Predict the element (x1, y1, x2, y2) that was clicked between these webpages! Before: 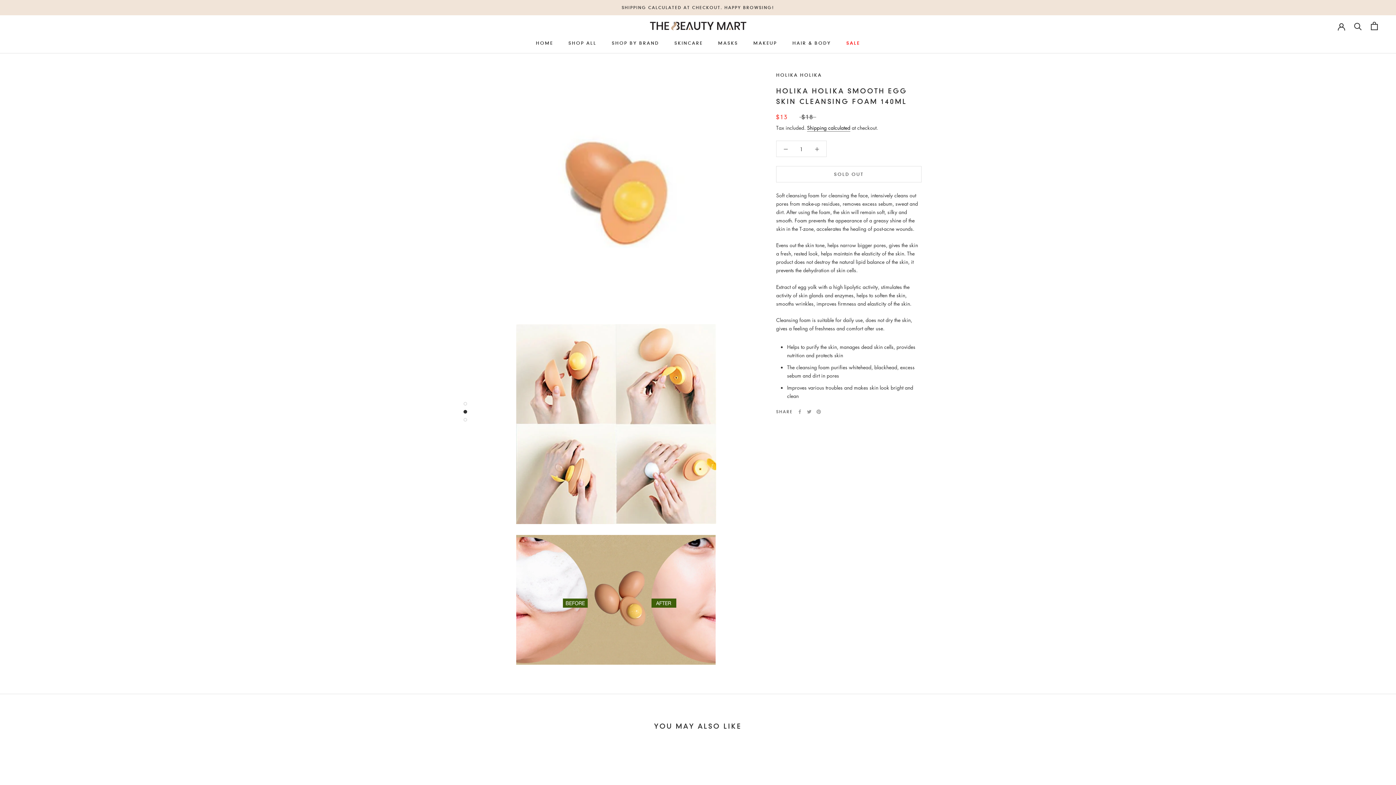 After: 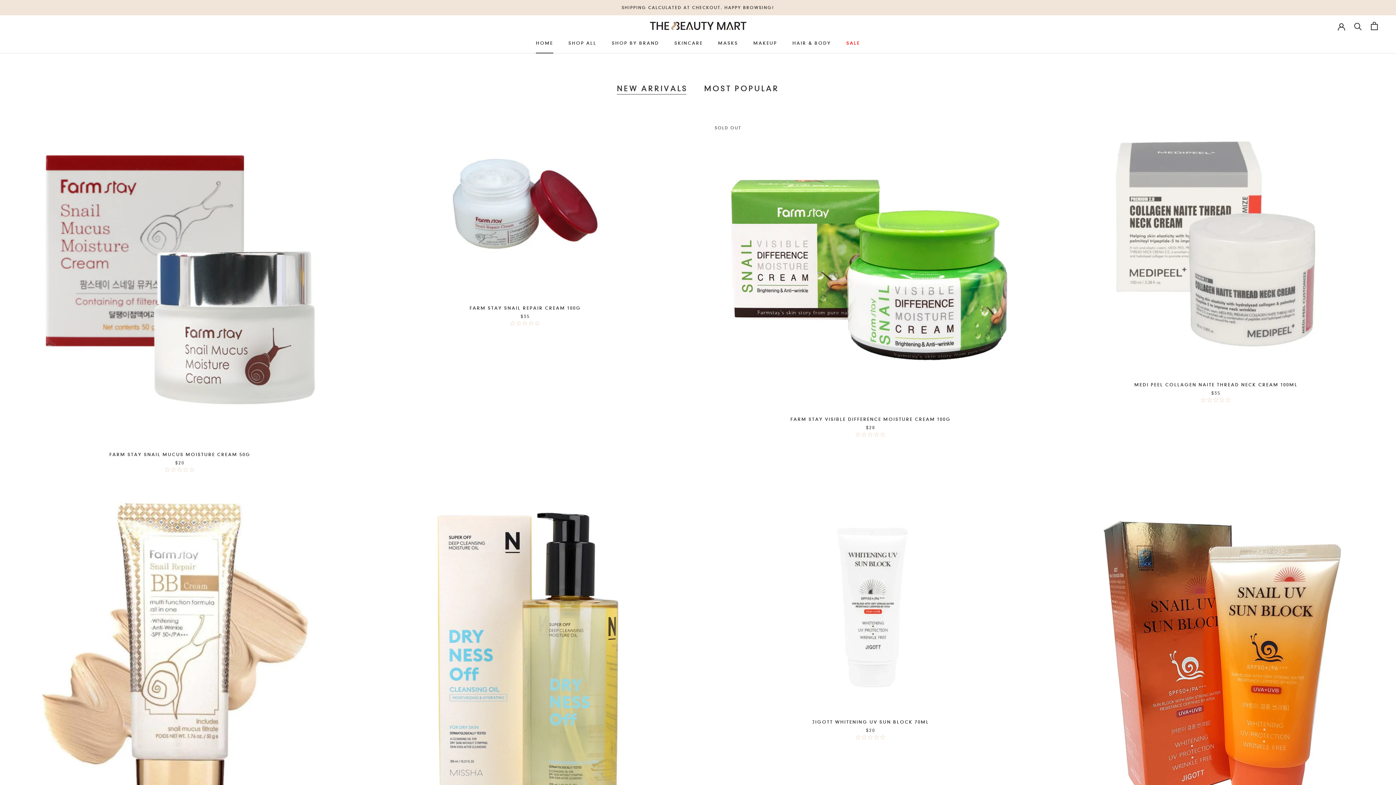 Action: bbox: (536, 40, 553, 45) label: HOME
HOME